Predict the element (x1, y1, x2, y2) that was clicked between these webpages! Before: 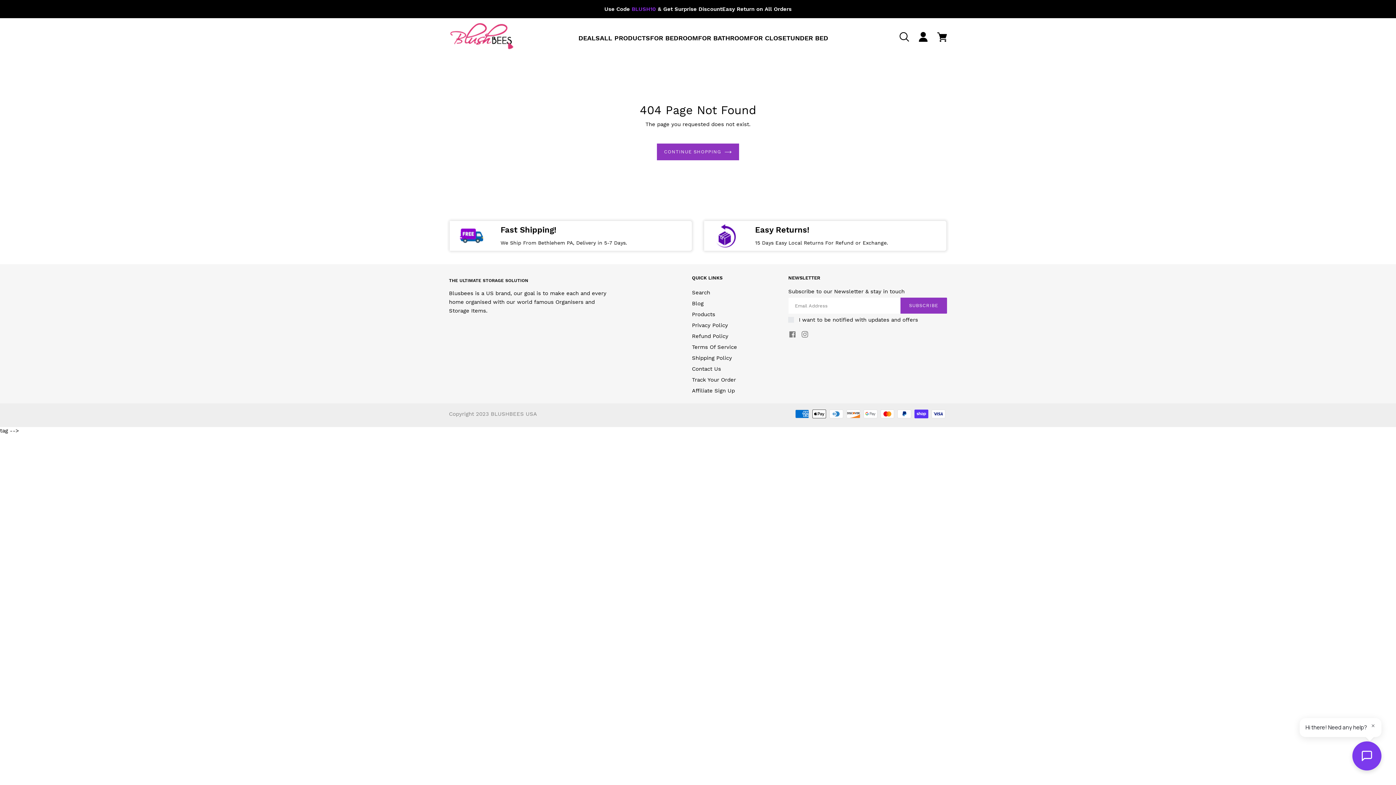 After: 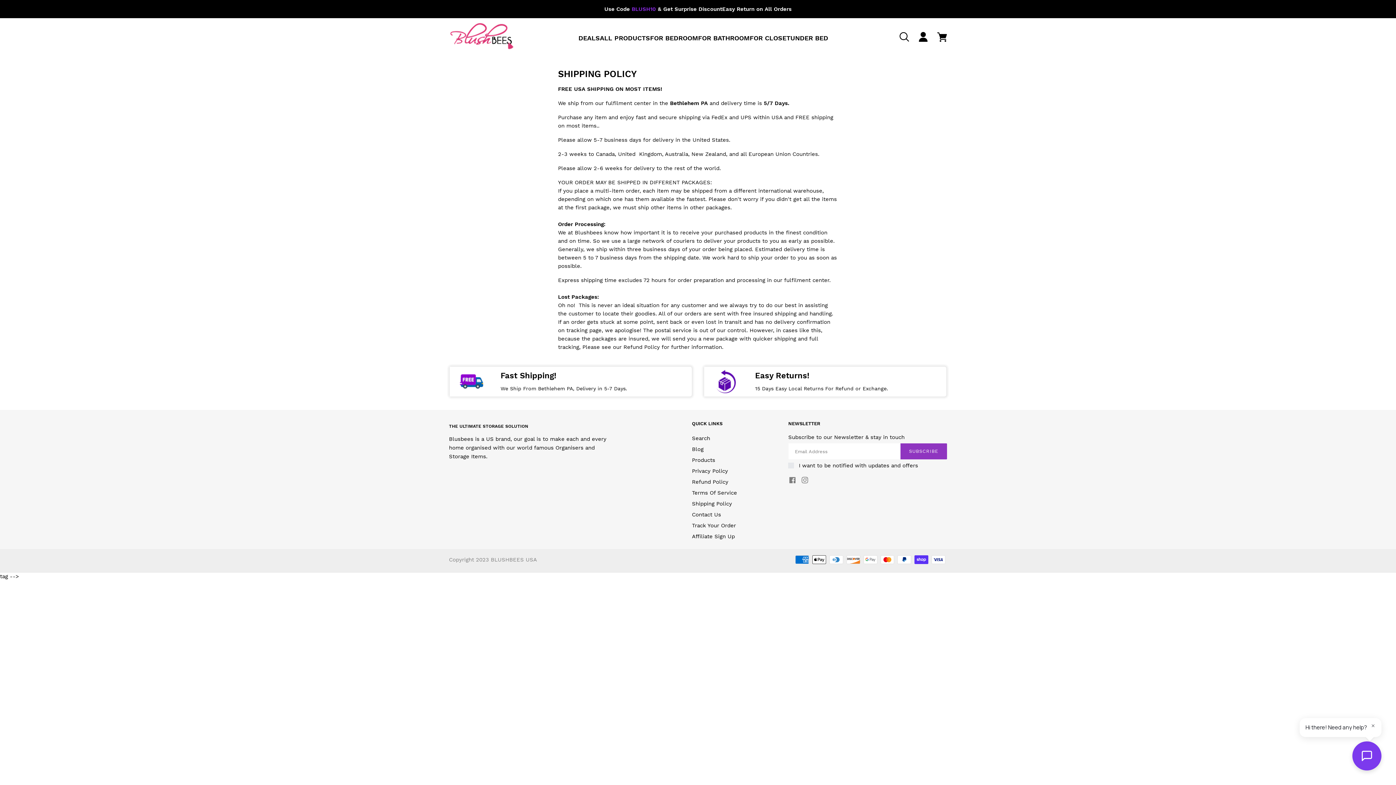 Action: bbox: (692, 355, 728, 361) label: Shipping Policy